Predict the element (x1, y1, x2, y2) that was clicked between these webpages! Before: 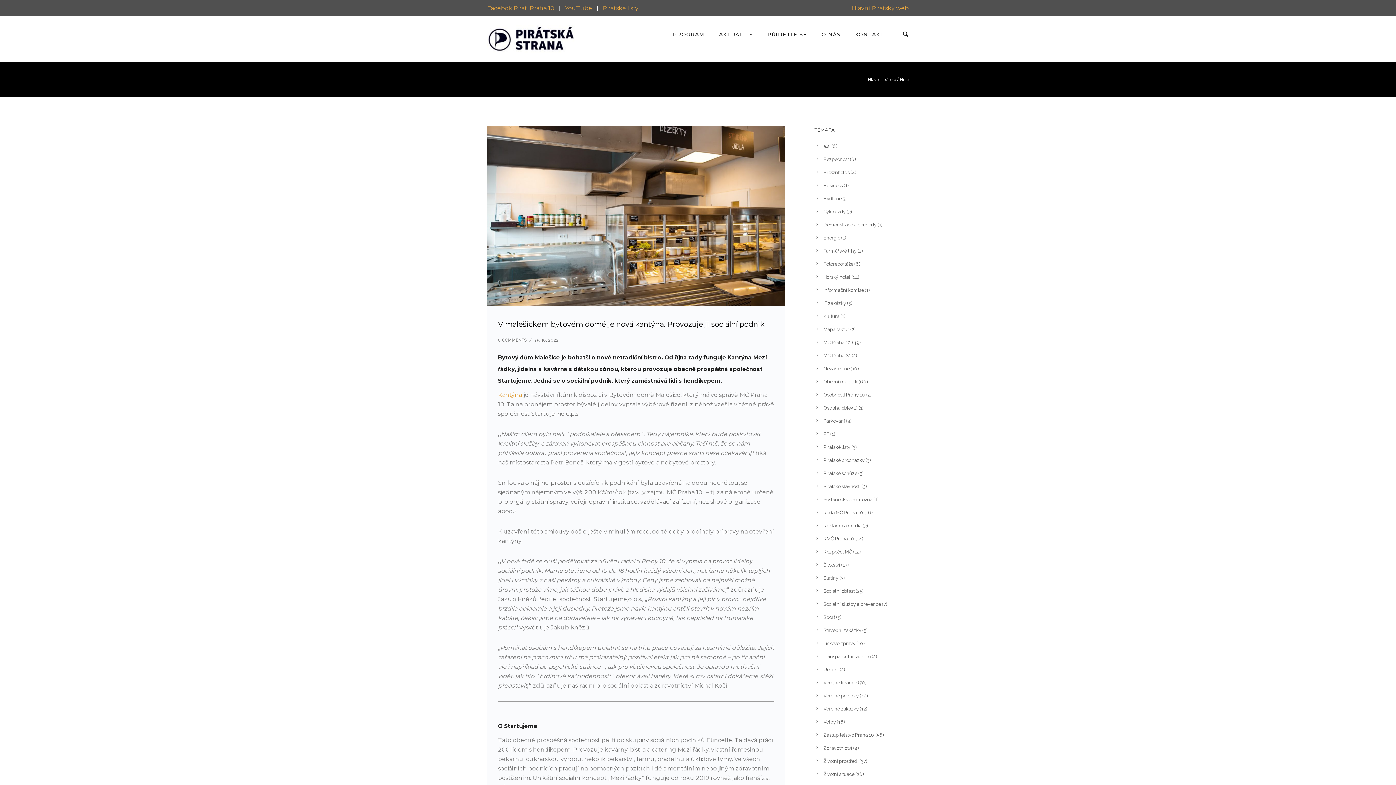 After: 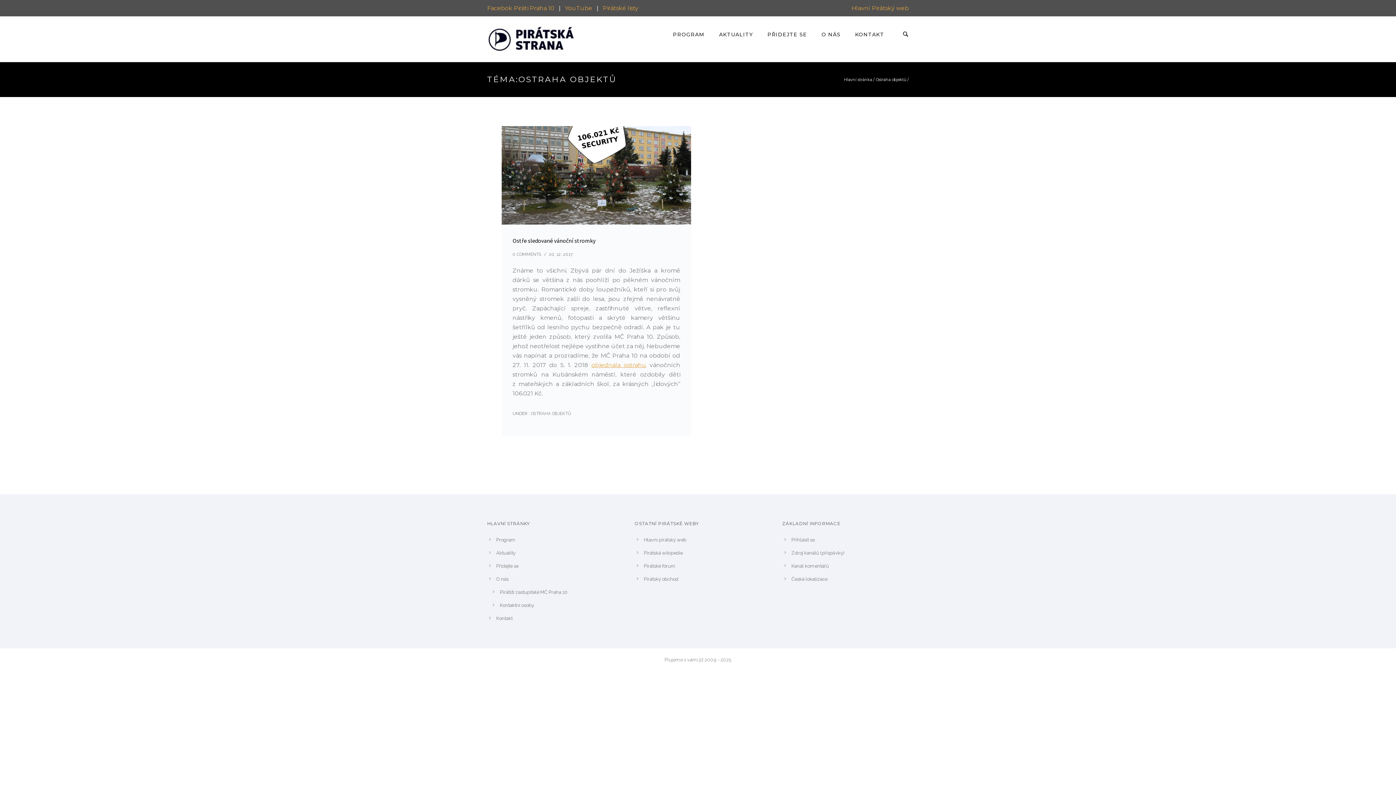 Action: bbox: (823, 405, 857, 410) label: Ostraha objektů